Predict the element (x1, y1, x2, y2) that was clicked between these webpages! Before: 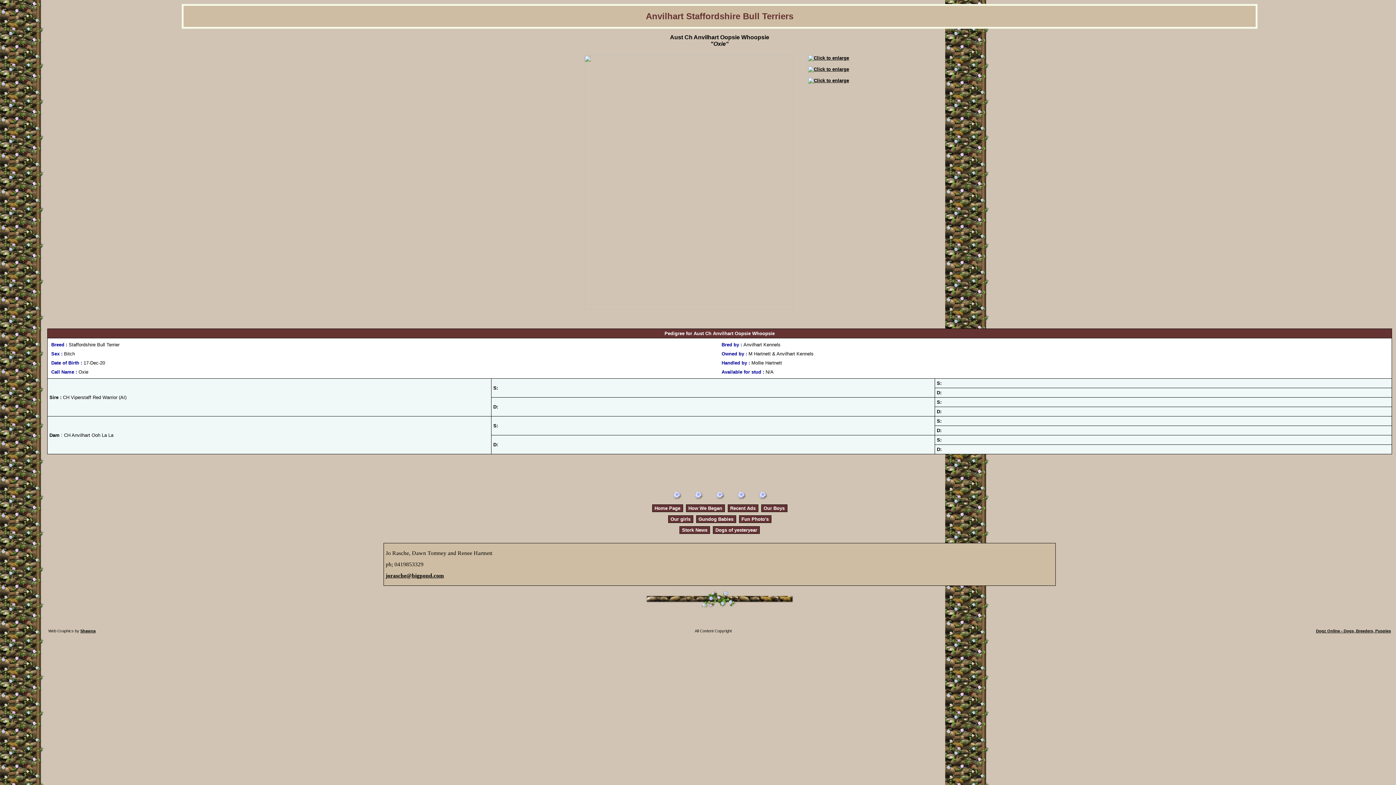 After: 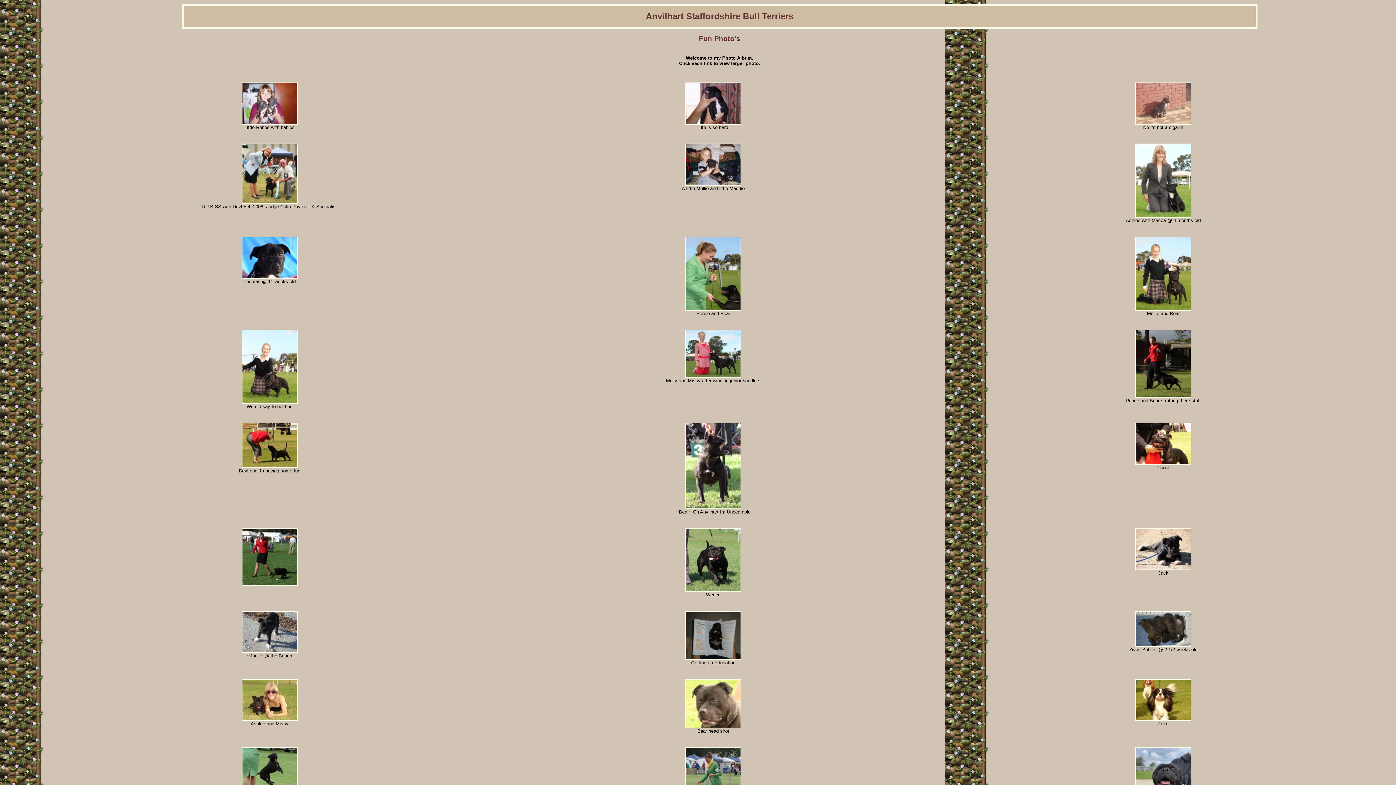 Action: bbox: (741, 516, 768, 522) label: Fun Photo's